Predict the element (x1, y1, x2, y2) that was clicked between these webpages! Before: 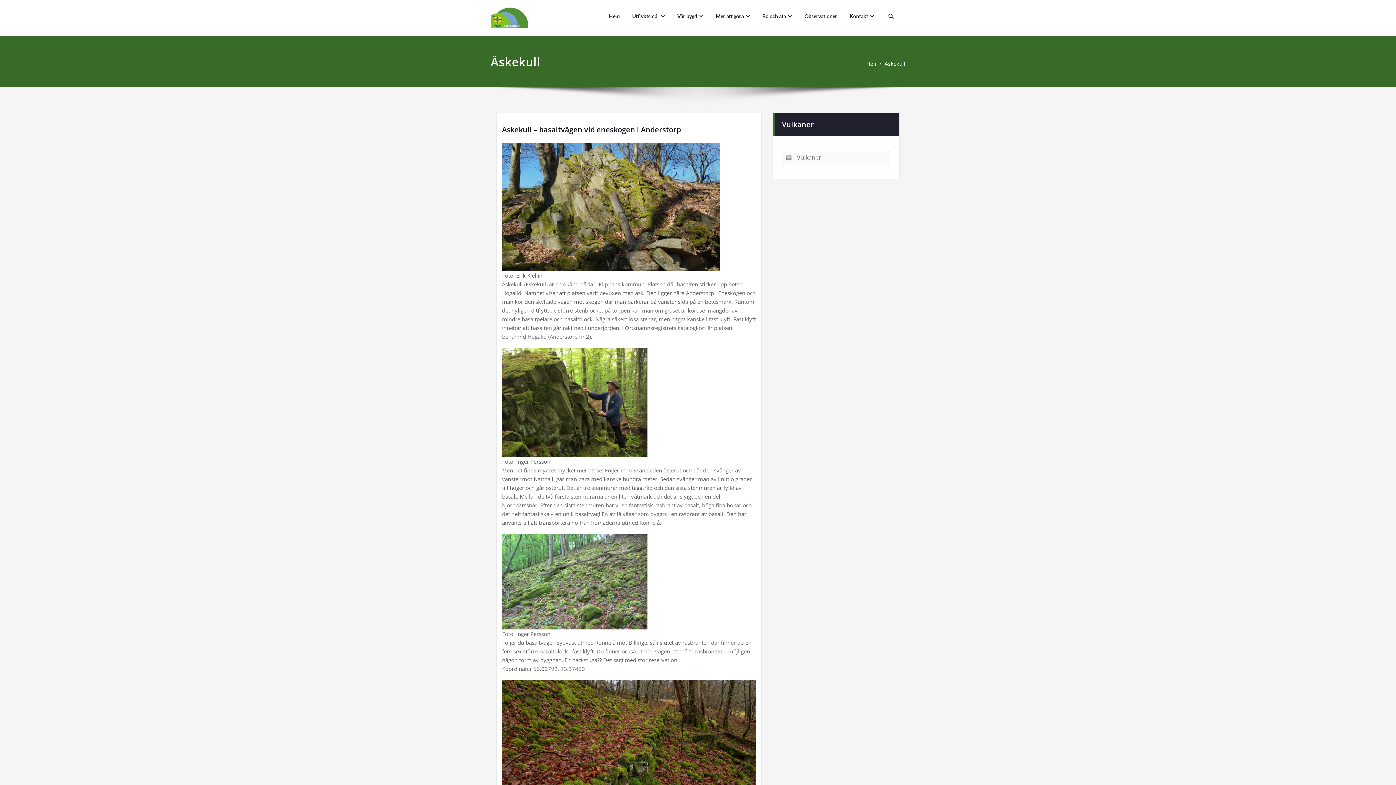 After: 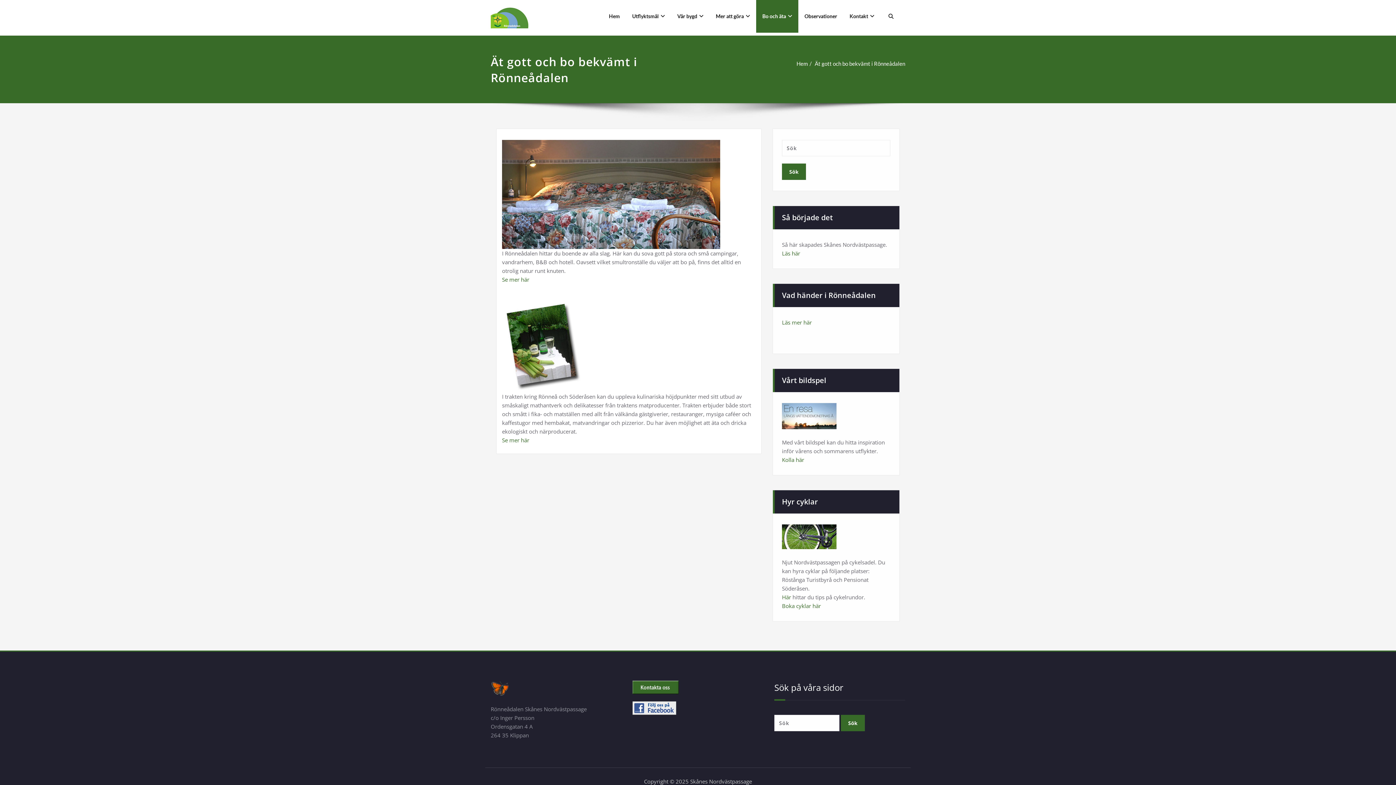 Action: bbox: (756, 0, 798, 32) label: Bo och äta